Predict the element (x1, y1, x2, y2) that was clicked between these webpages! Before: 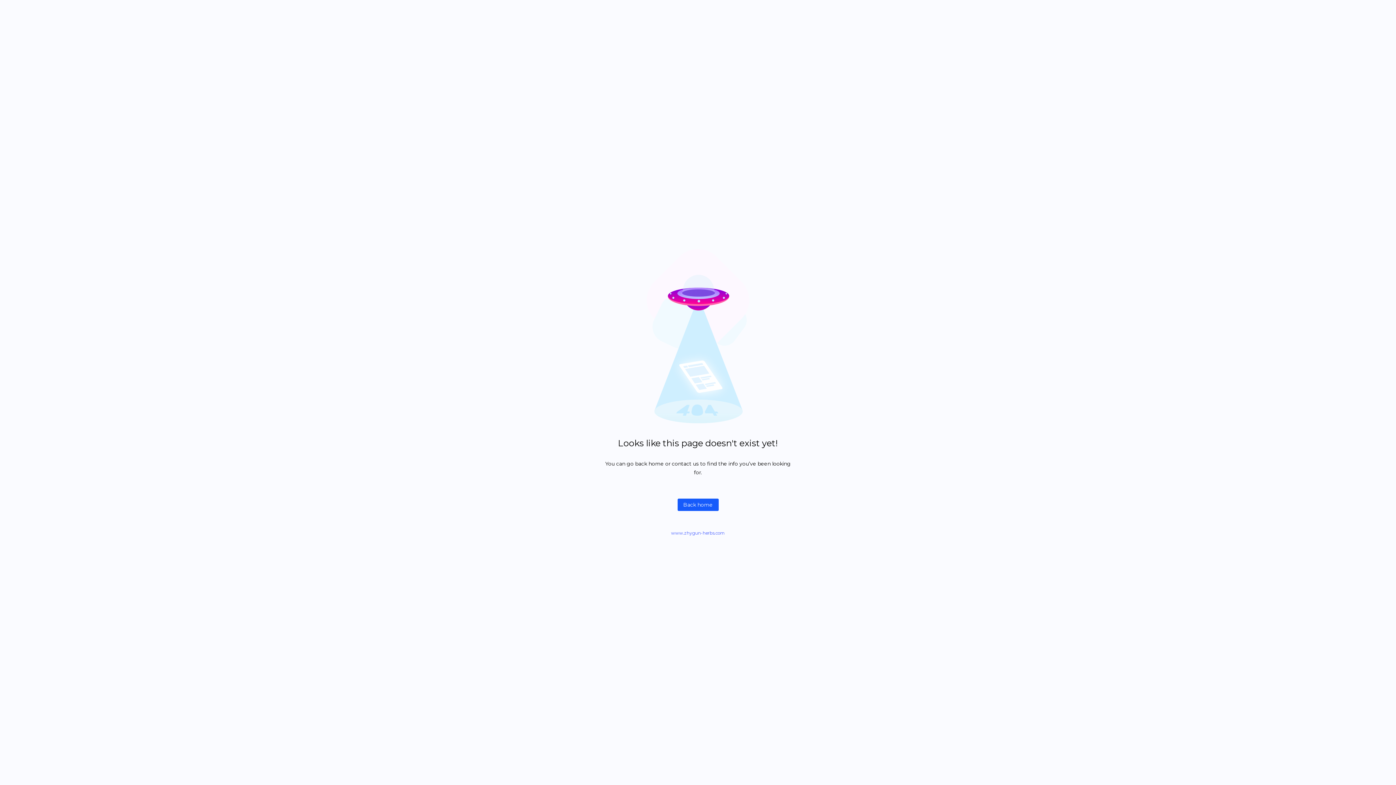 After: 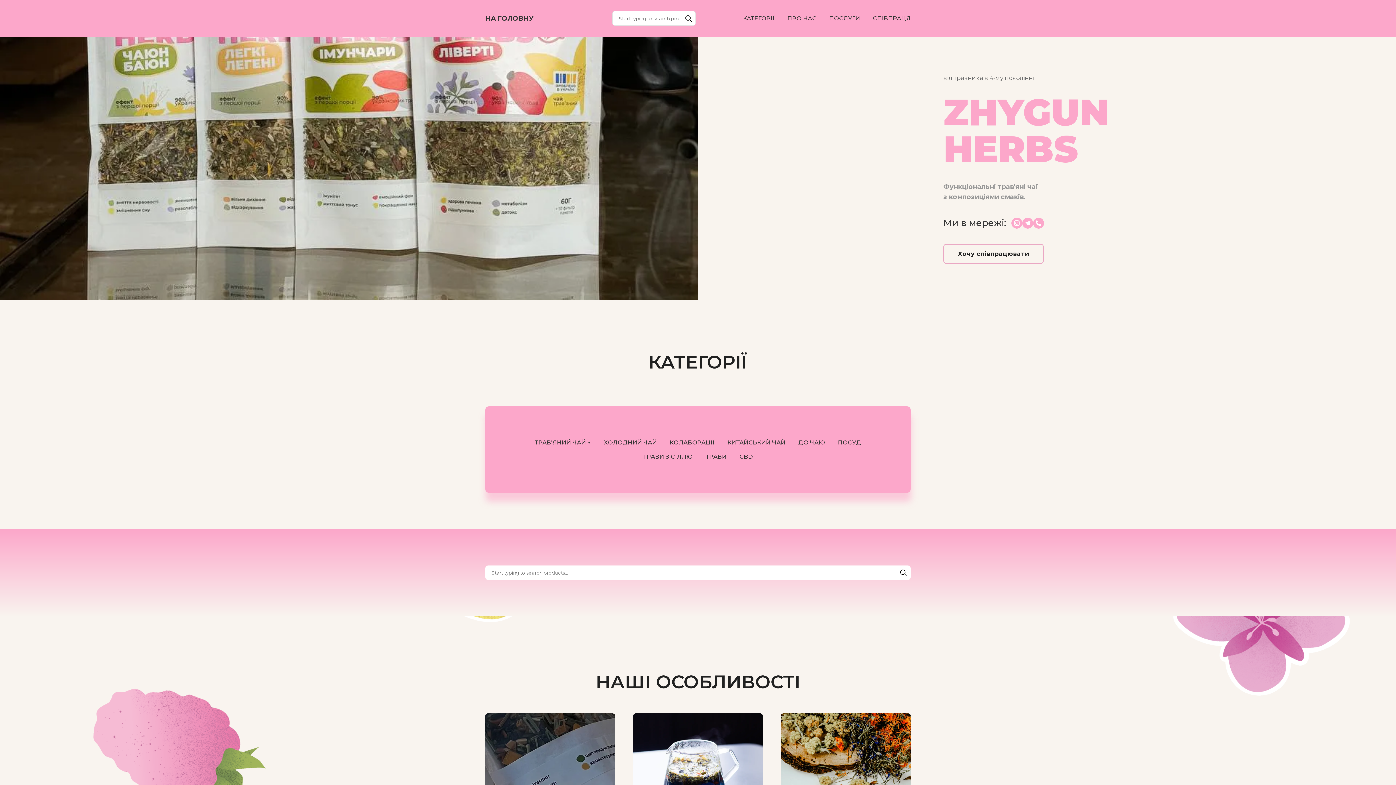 Action: label: Back home bbox: (677, 498, 718, 511)